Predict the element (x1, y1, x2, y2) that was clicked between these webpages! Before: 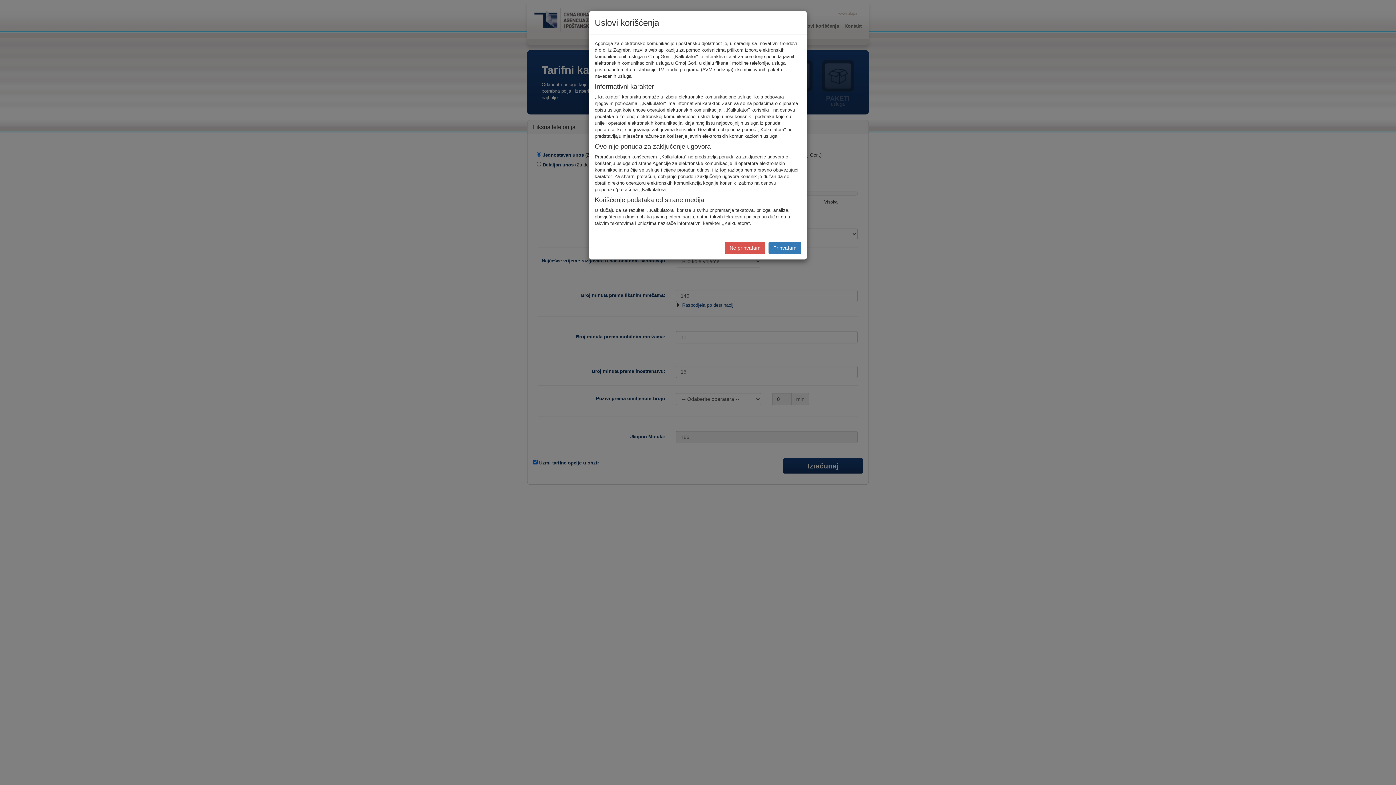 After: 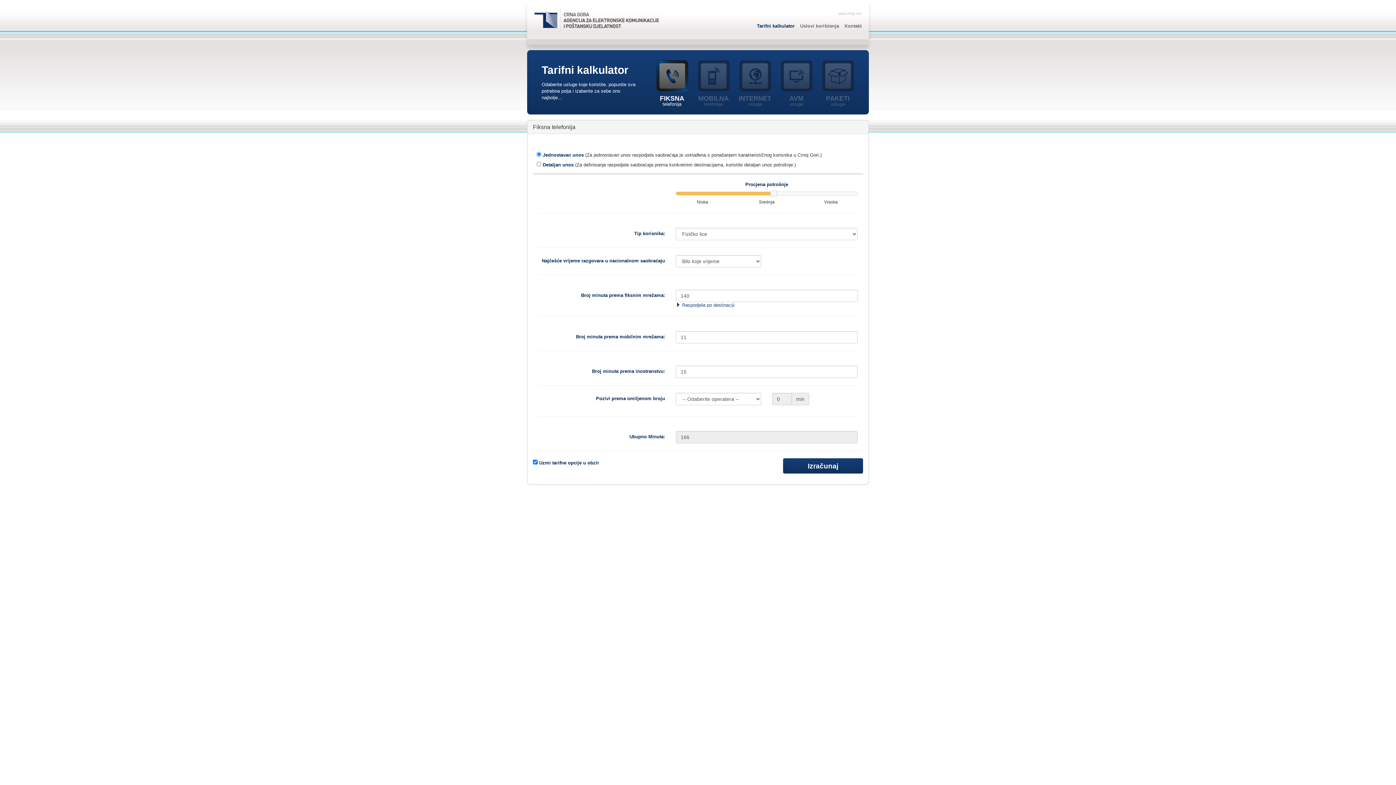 Action: bbox: (768, 241, 801, 254) label: Prihvatam